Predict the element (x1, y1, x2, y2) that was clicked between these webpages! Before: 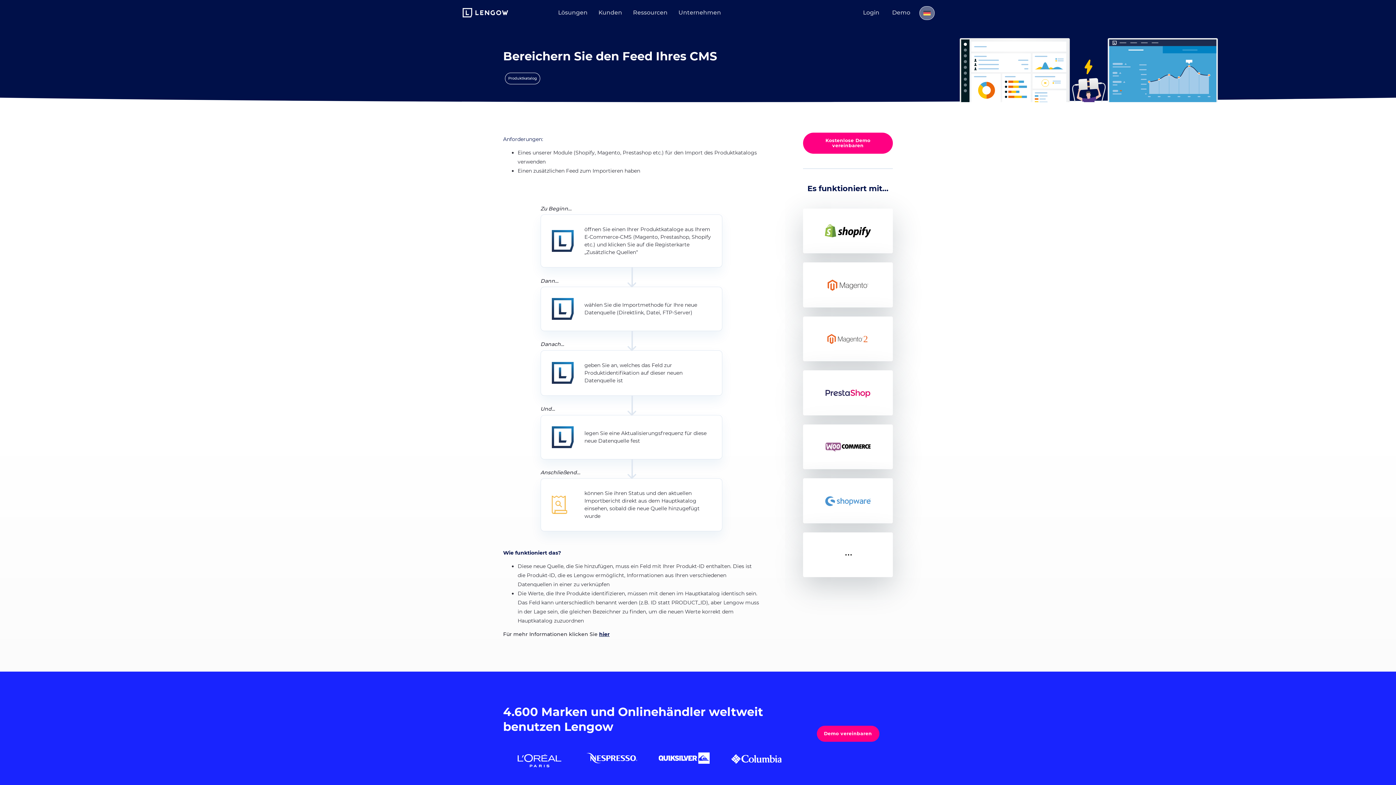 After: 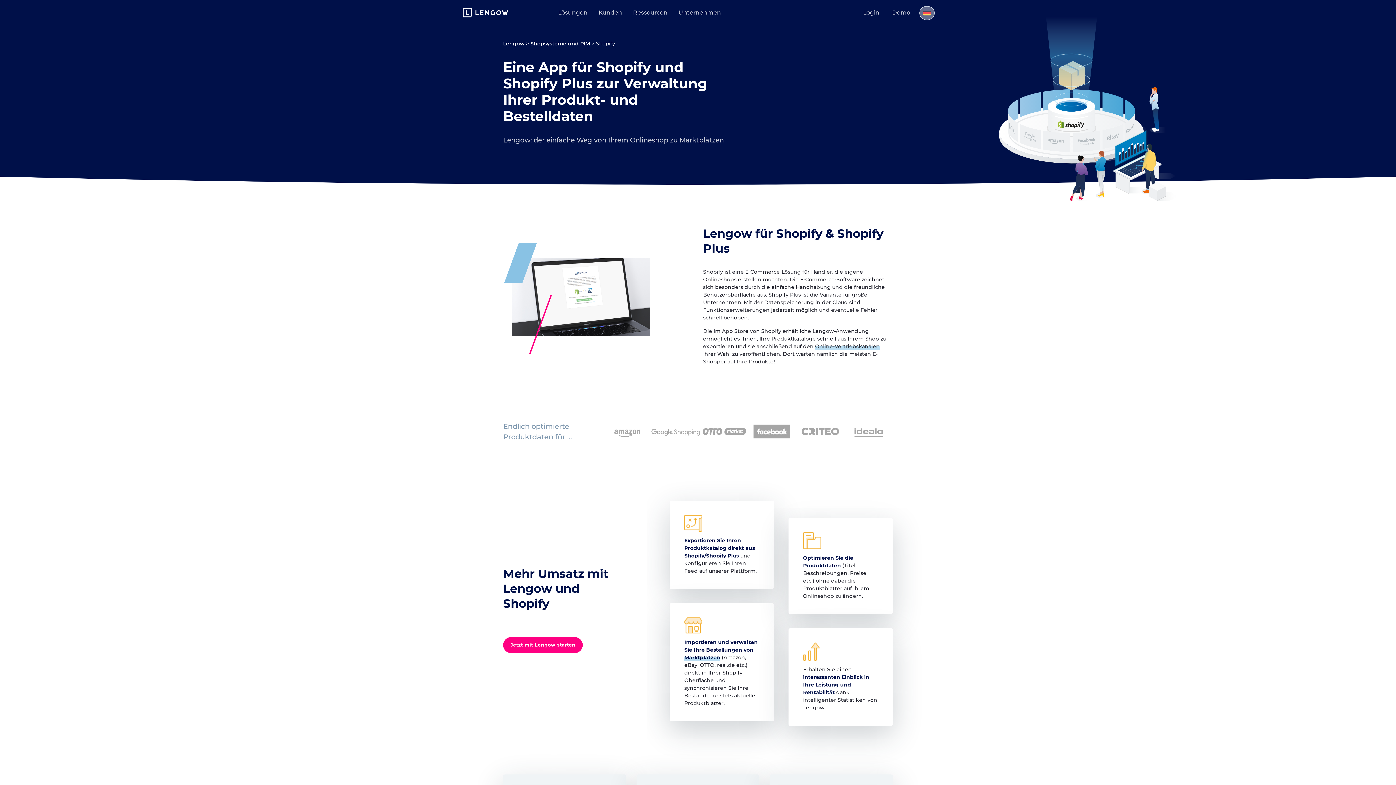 Action: bbox: (803, 208, 893, 253)